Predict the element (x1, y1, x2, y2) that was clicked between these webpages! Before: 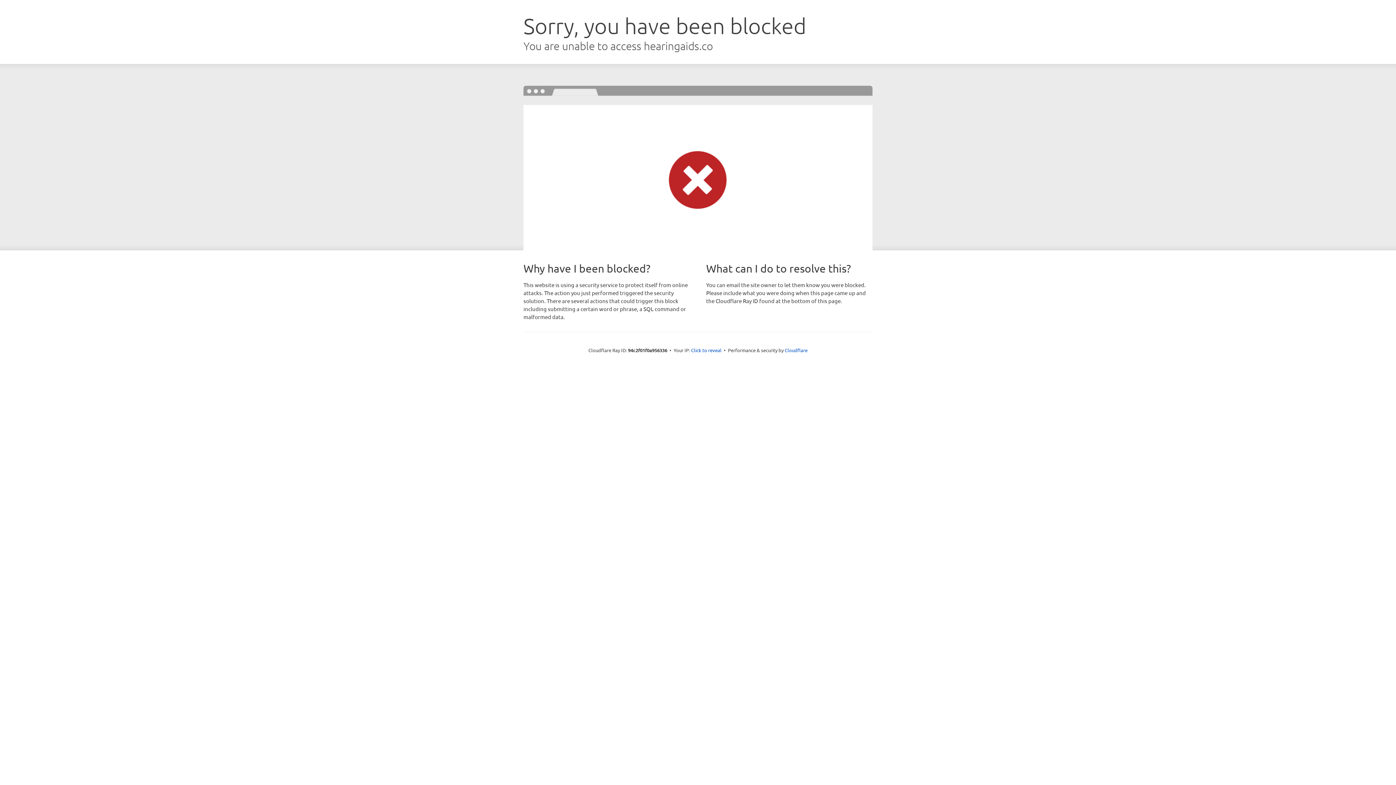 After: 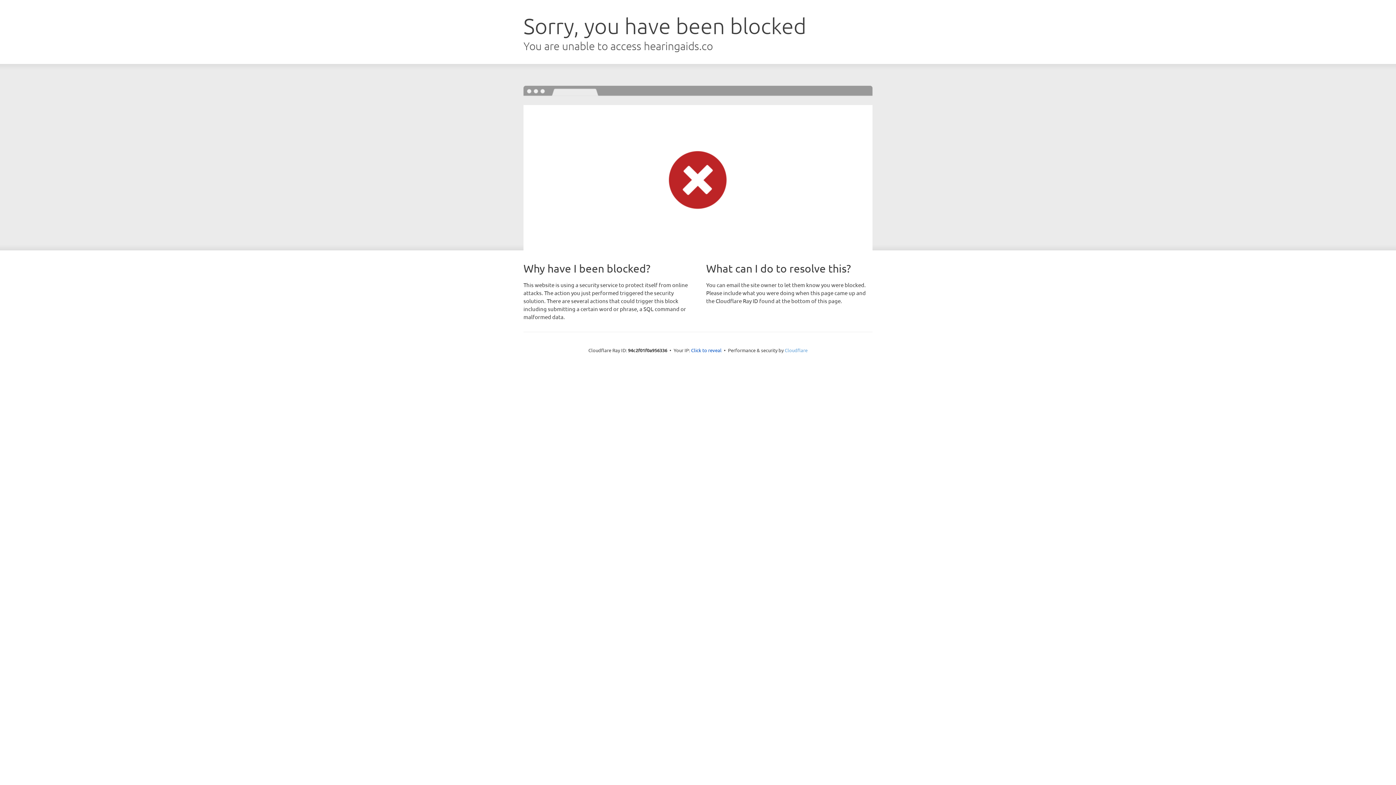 Action: label: Cloudflare bbox: (784, 347, 807, 353)